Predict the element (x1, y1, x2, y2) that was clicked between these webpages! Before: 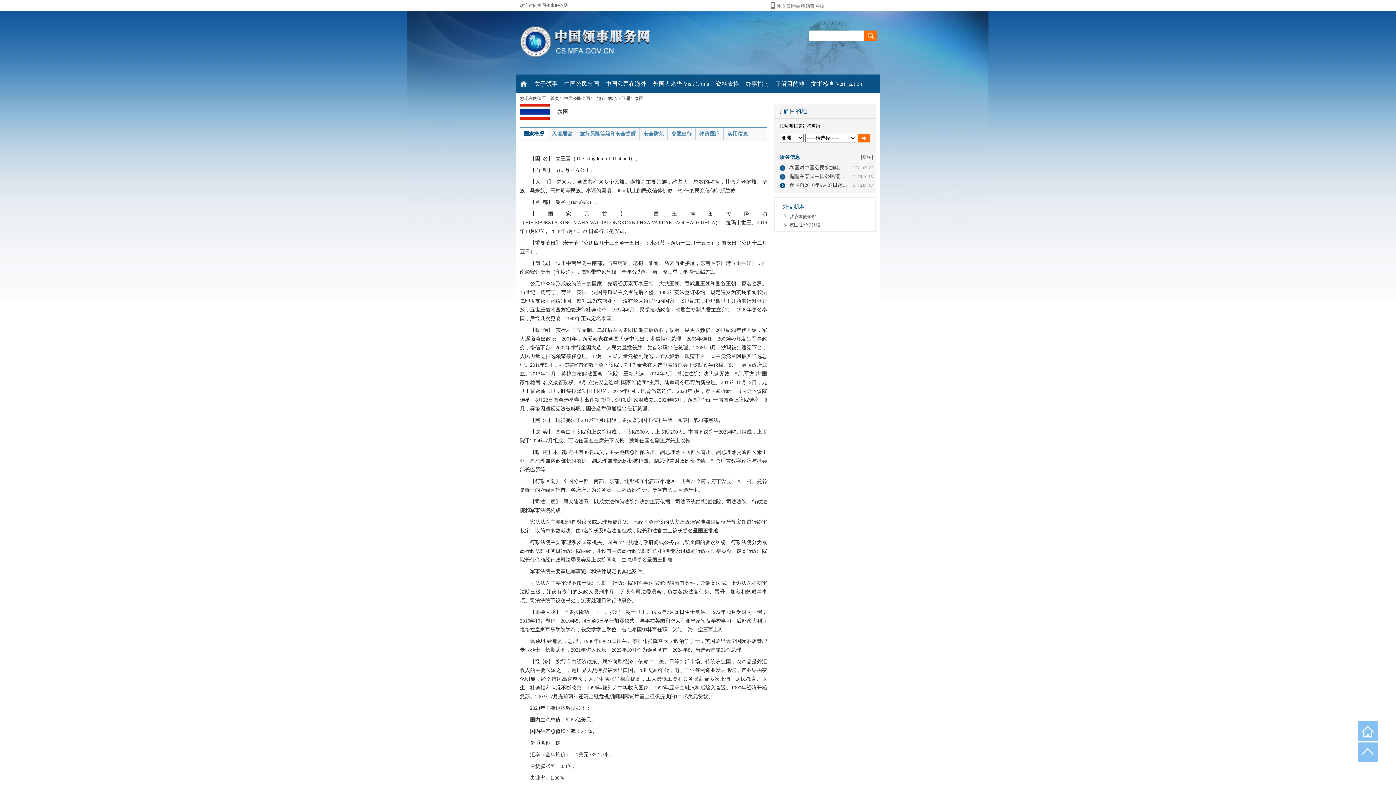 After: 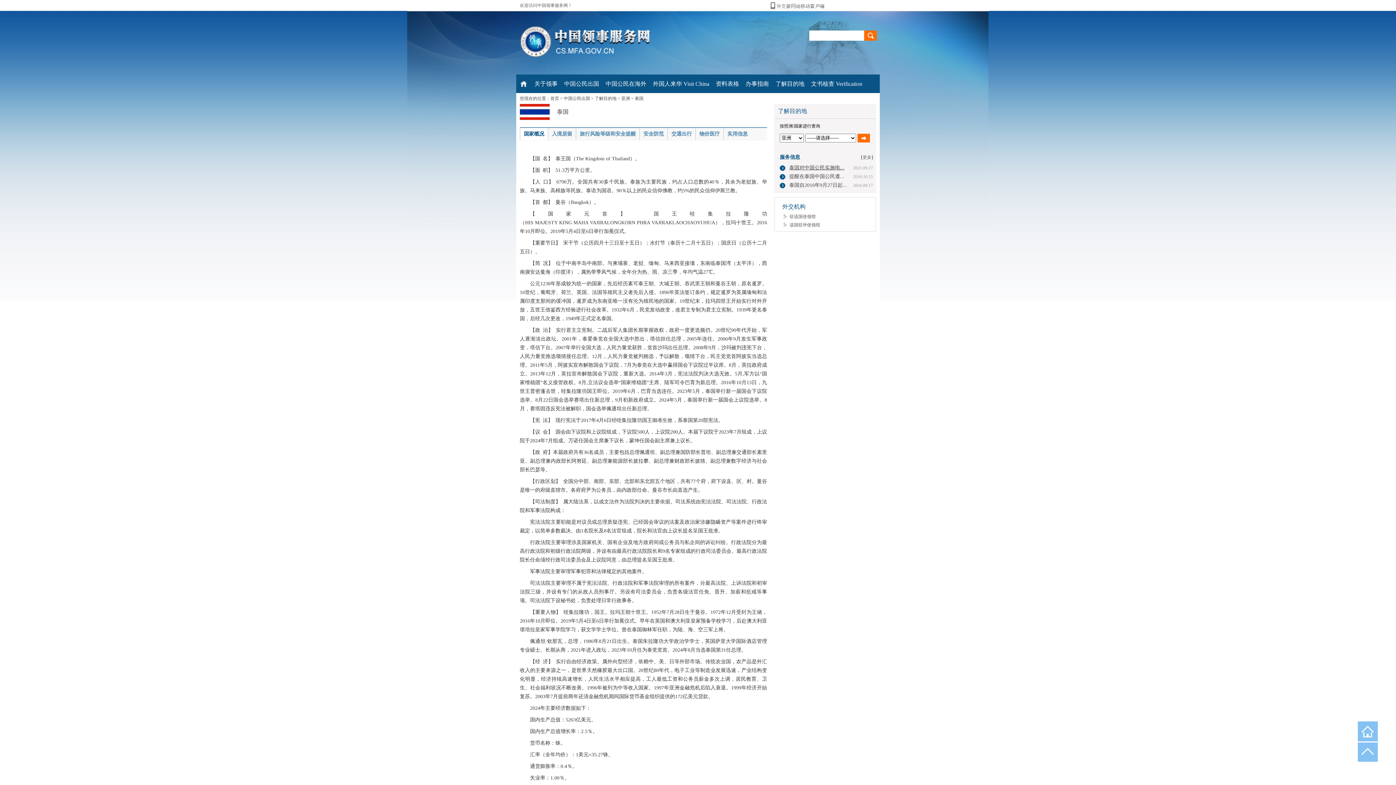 Action: bbox: (789, 165, 844, 170) label: 泰国对中国公民实施电...